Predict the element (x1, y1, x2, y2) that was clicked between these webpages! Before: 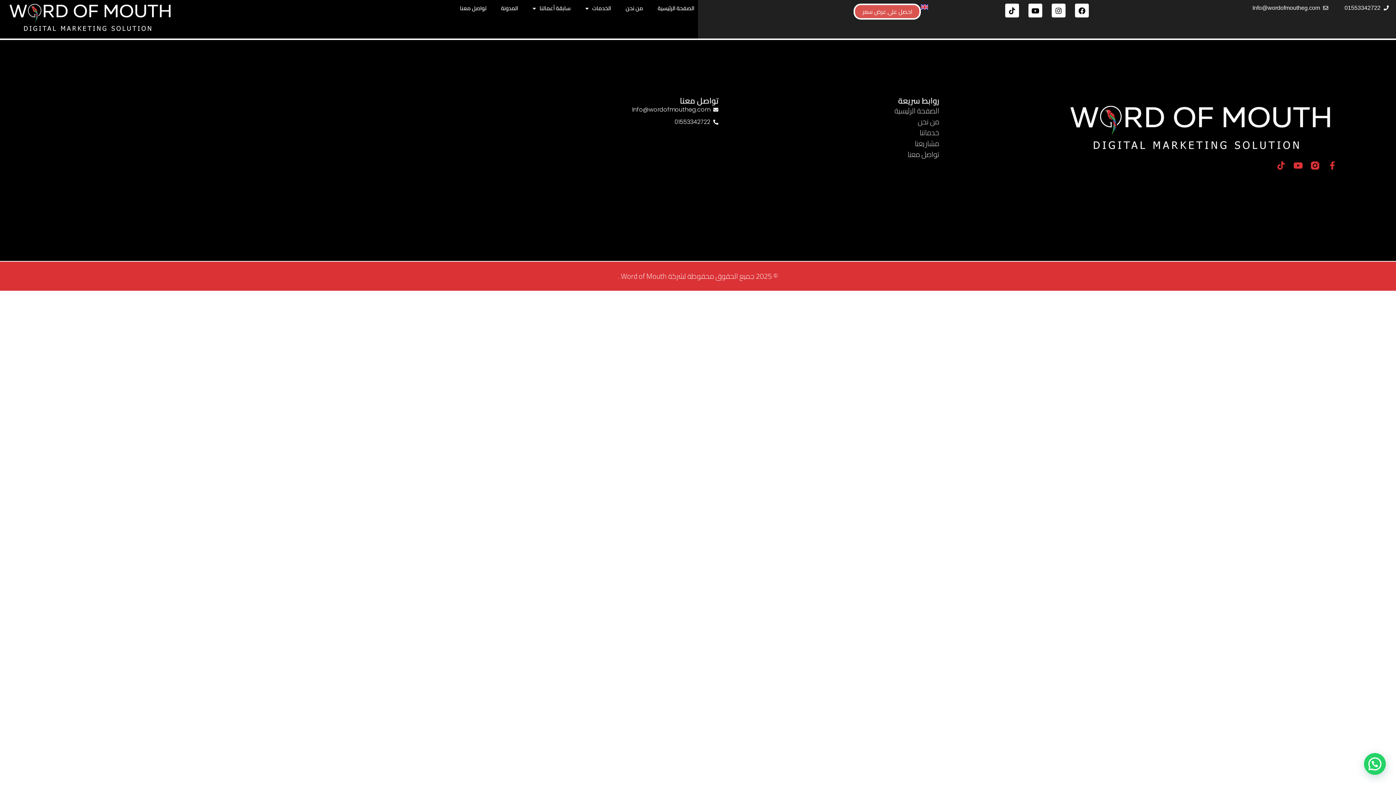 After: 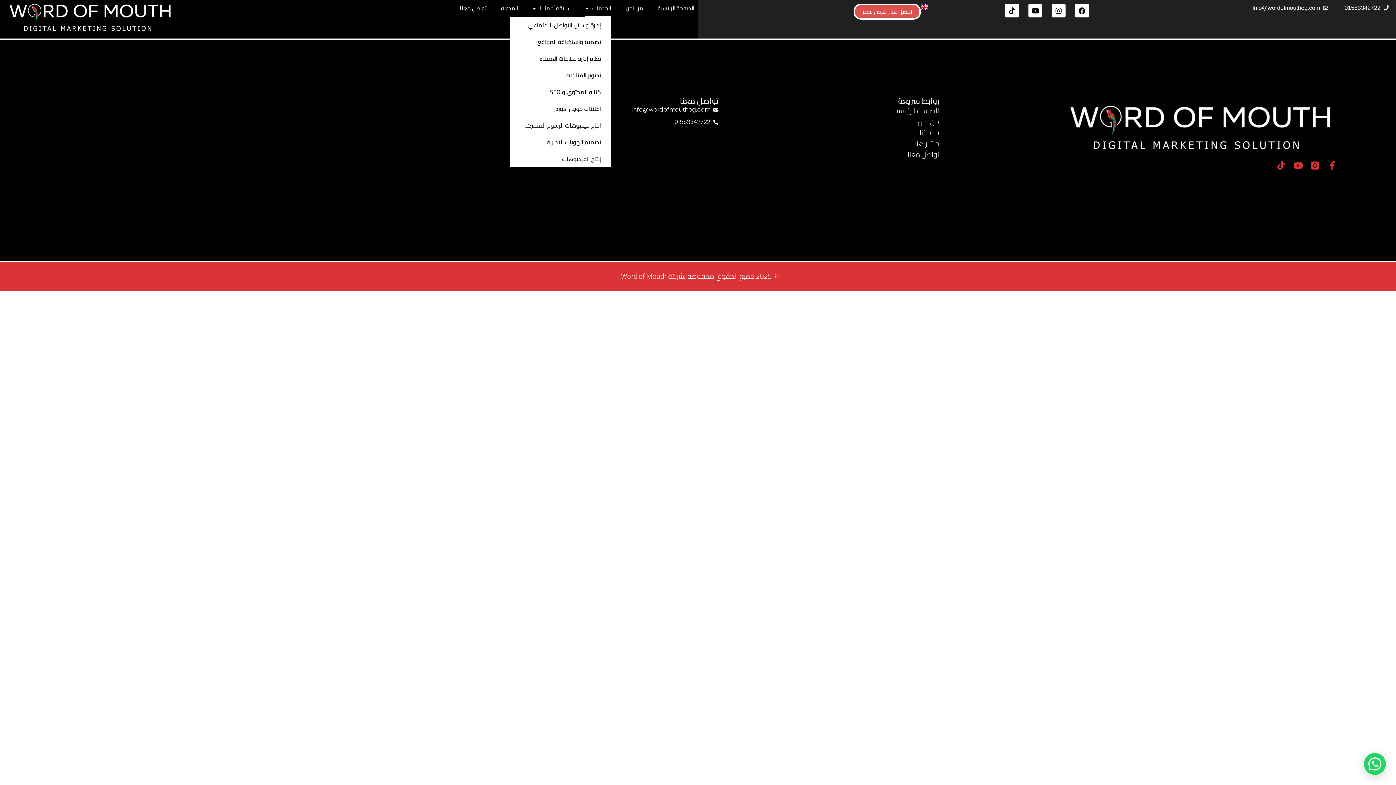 Action: label: الخدمات bbox: (585, 0, 611, 16)